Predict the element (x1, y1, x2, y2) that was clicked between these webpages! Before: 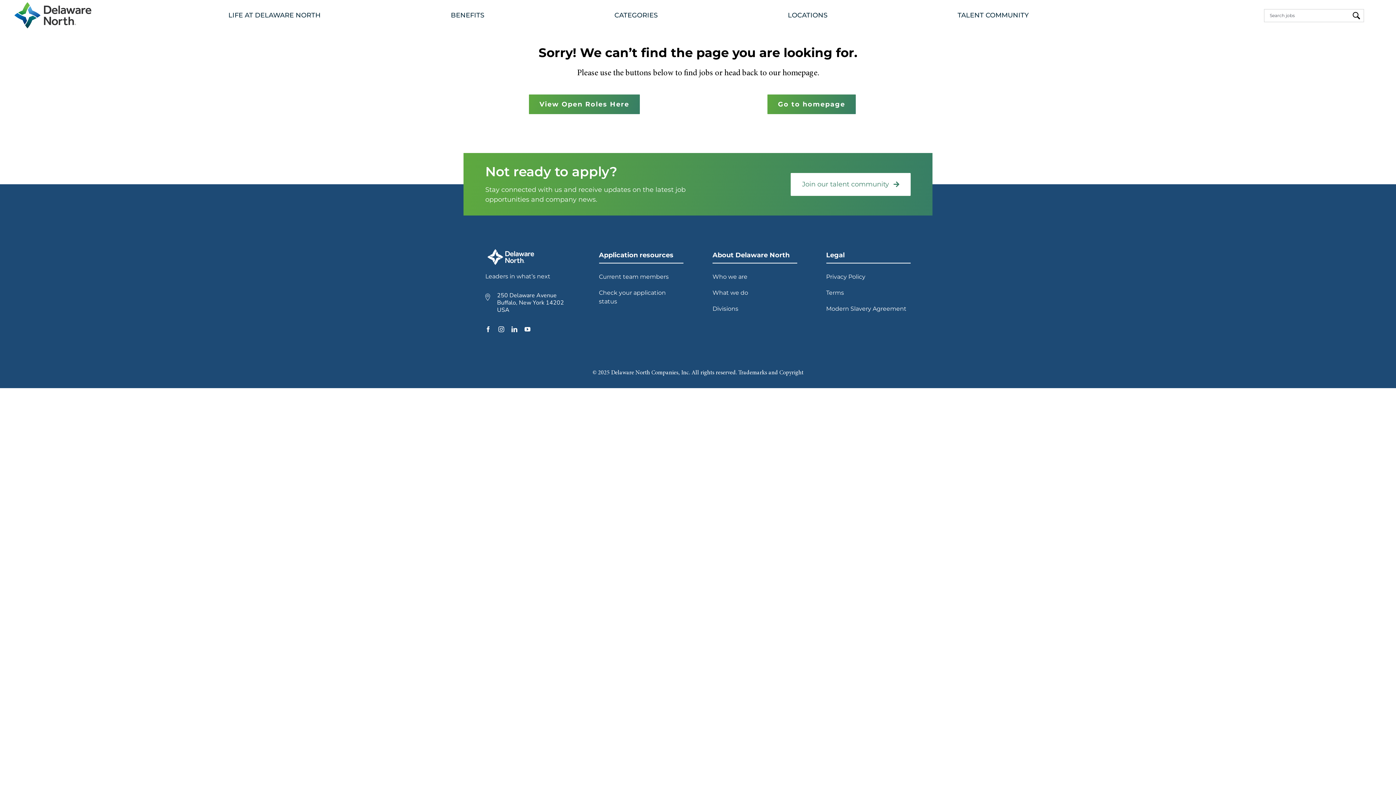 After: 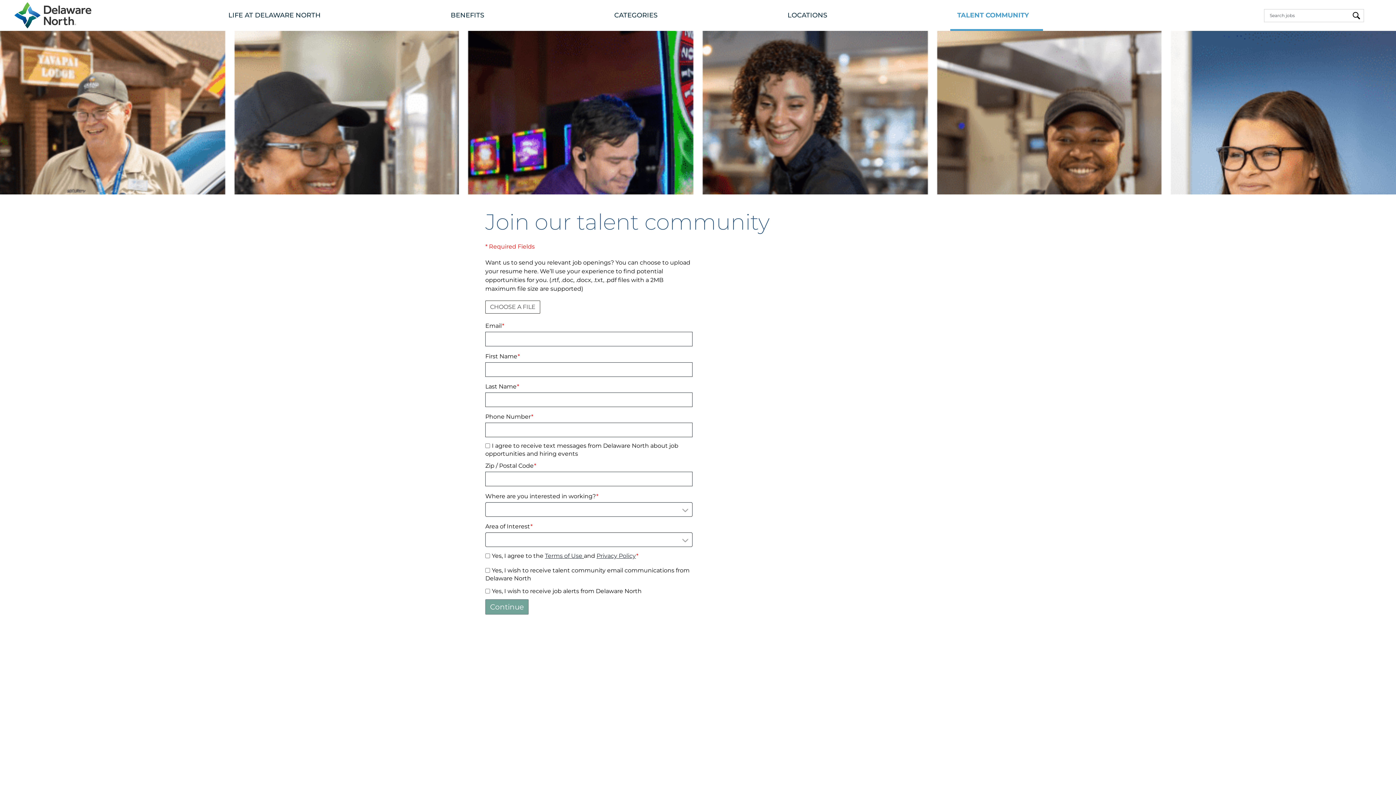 Action: label: TALENT COMMUNITY bbox: (950, 0, 1043, 30)